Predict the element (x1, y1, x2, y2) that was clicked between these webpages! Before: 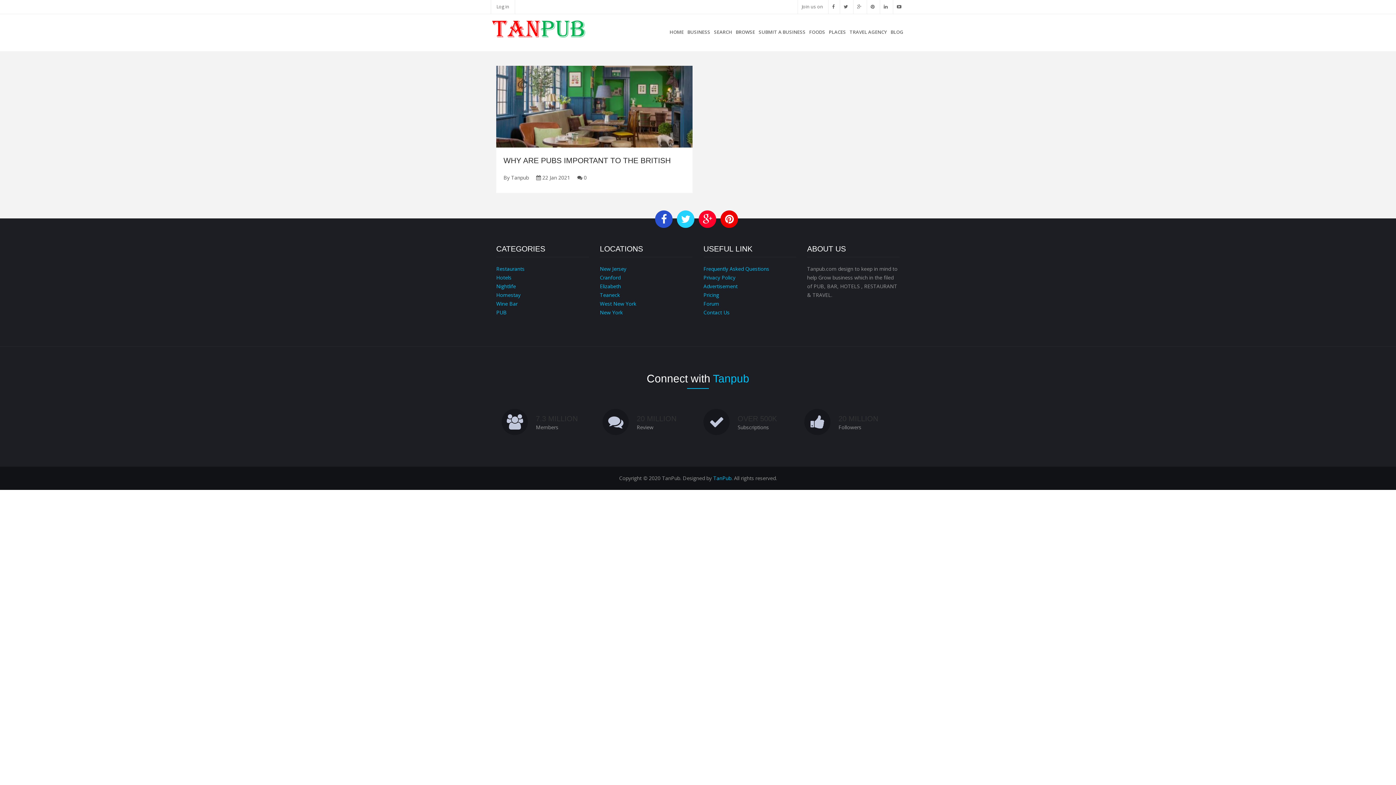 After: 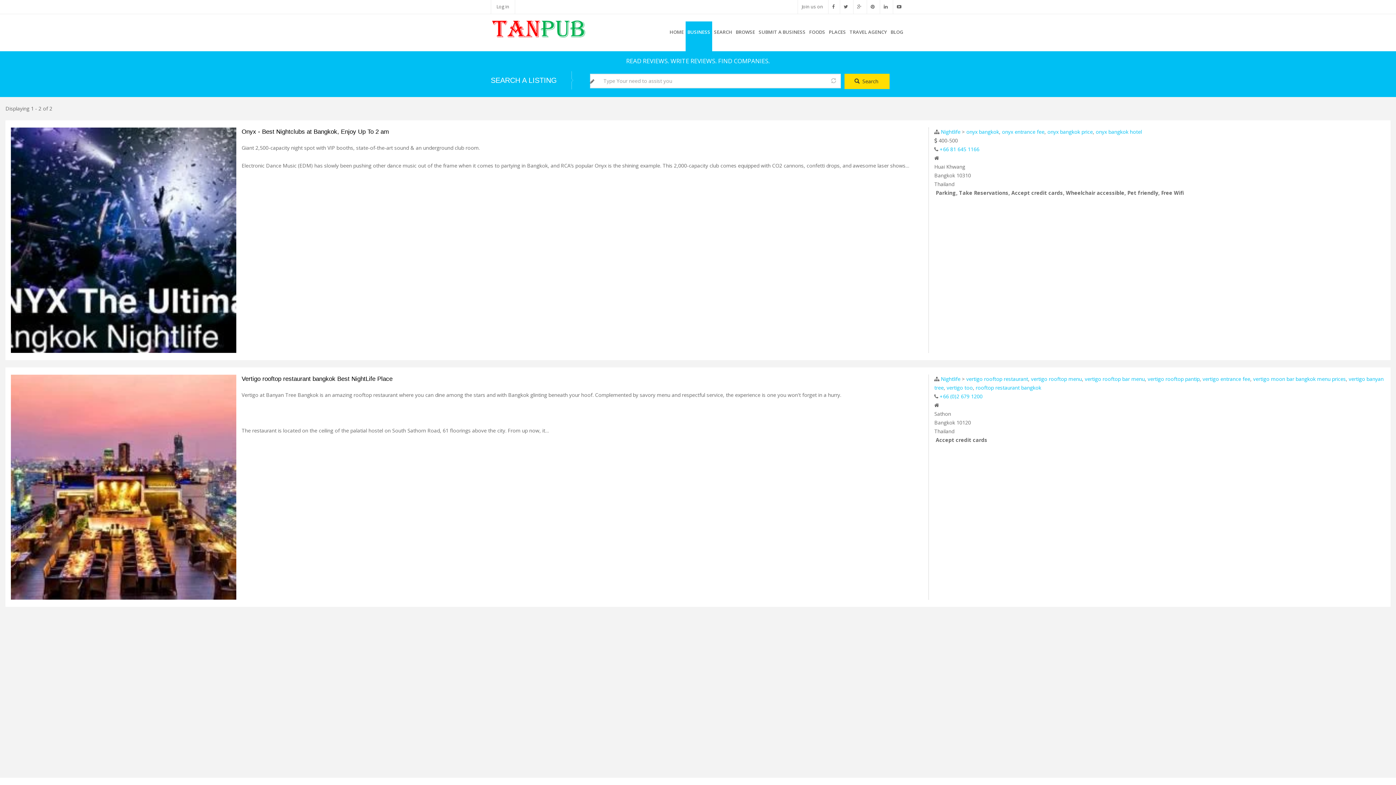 Action: bbox: (496, 282, 516, 289) label: Nightlife